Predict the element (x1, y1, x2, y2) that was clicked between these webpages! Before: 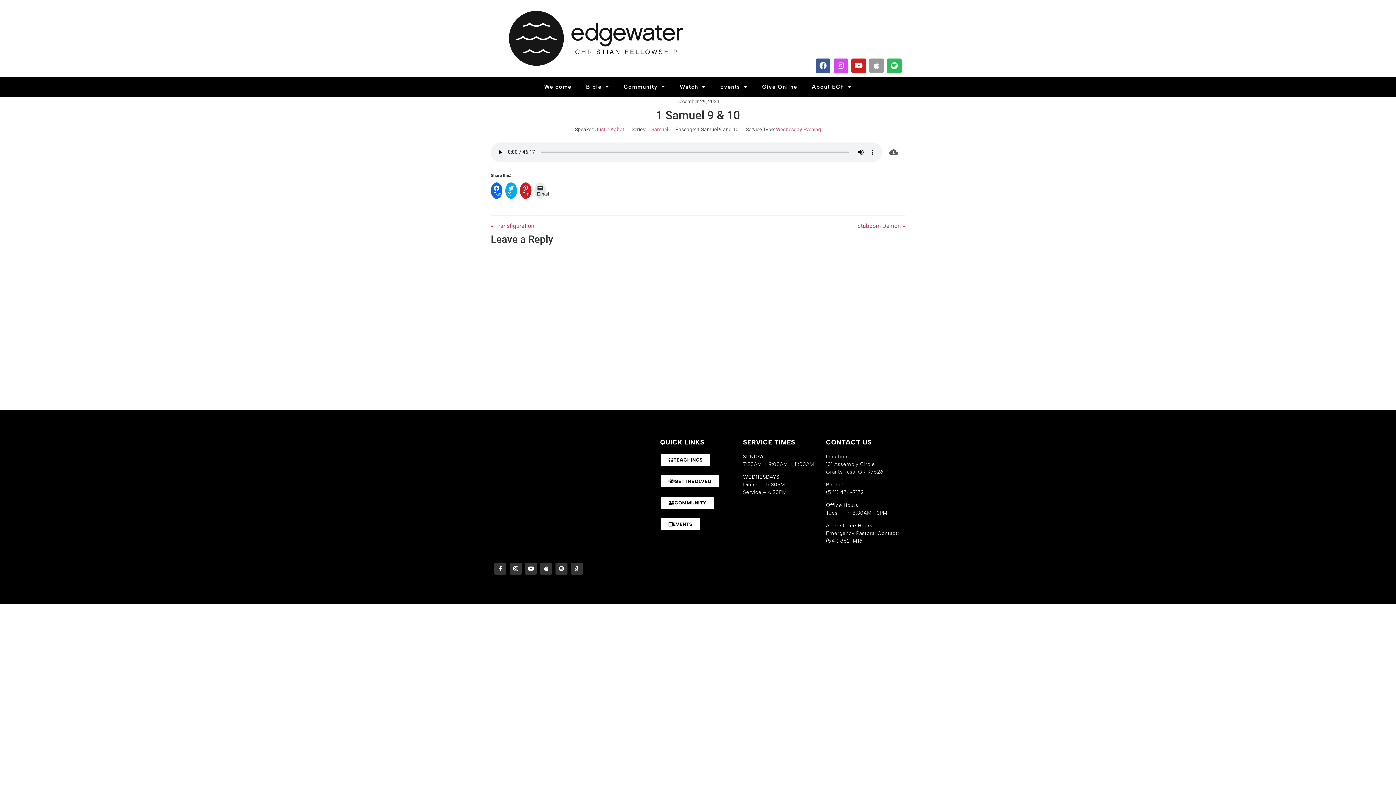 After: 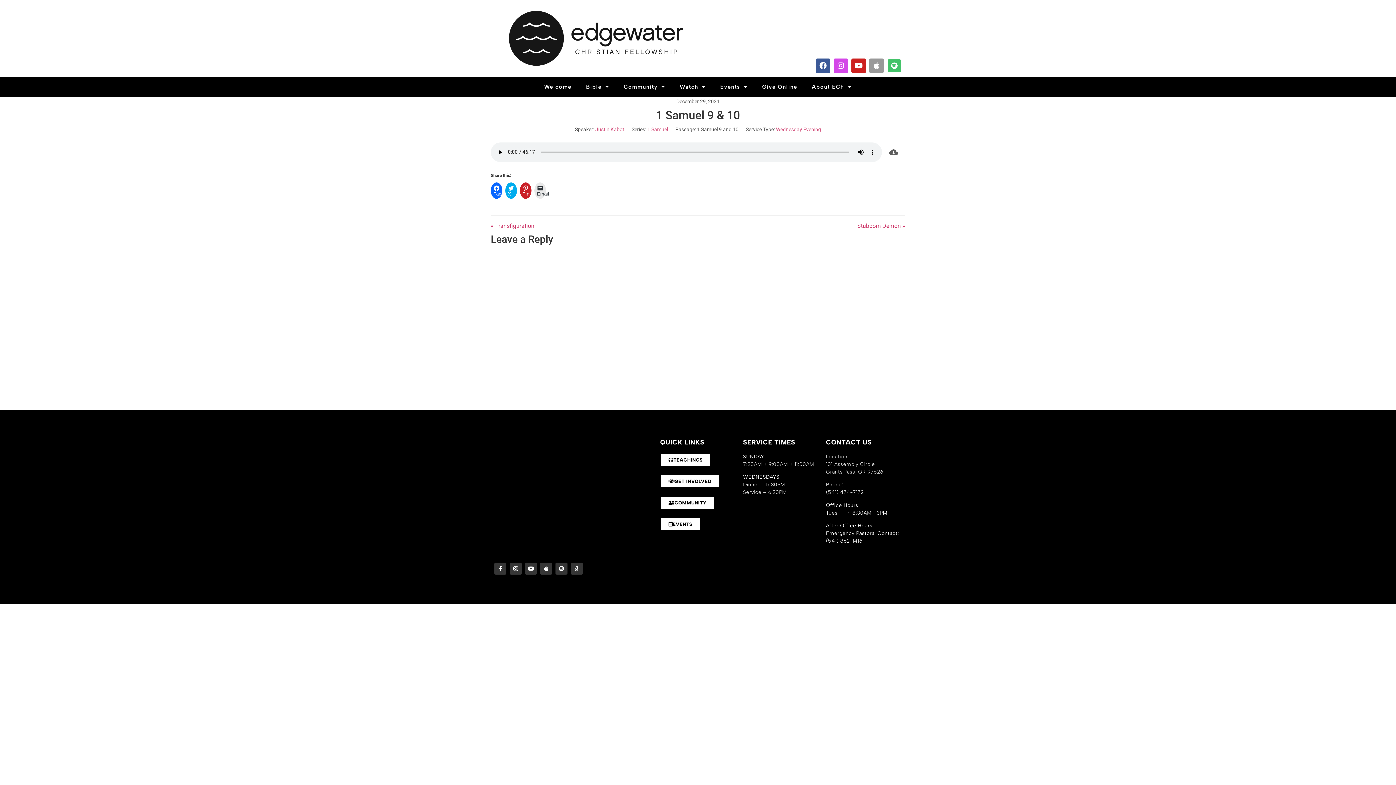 Action: bbox: (887, 58, 901, 73) label: Spotify